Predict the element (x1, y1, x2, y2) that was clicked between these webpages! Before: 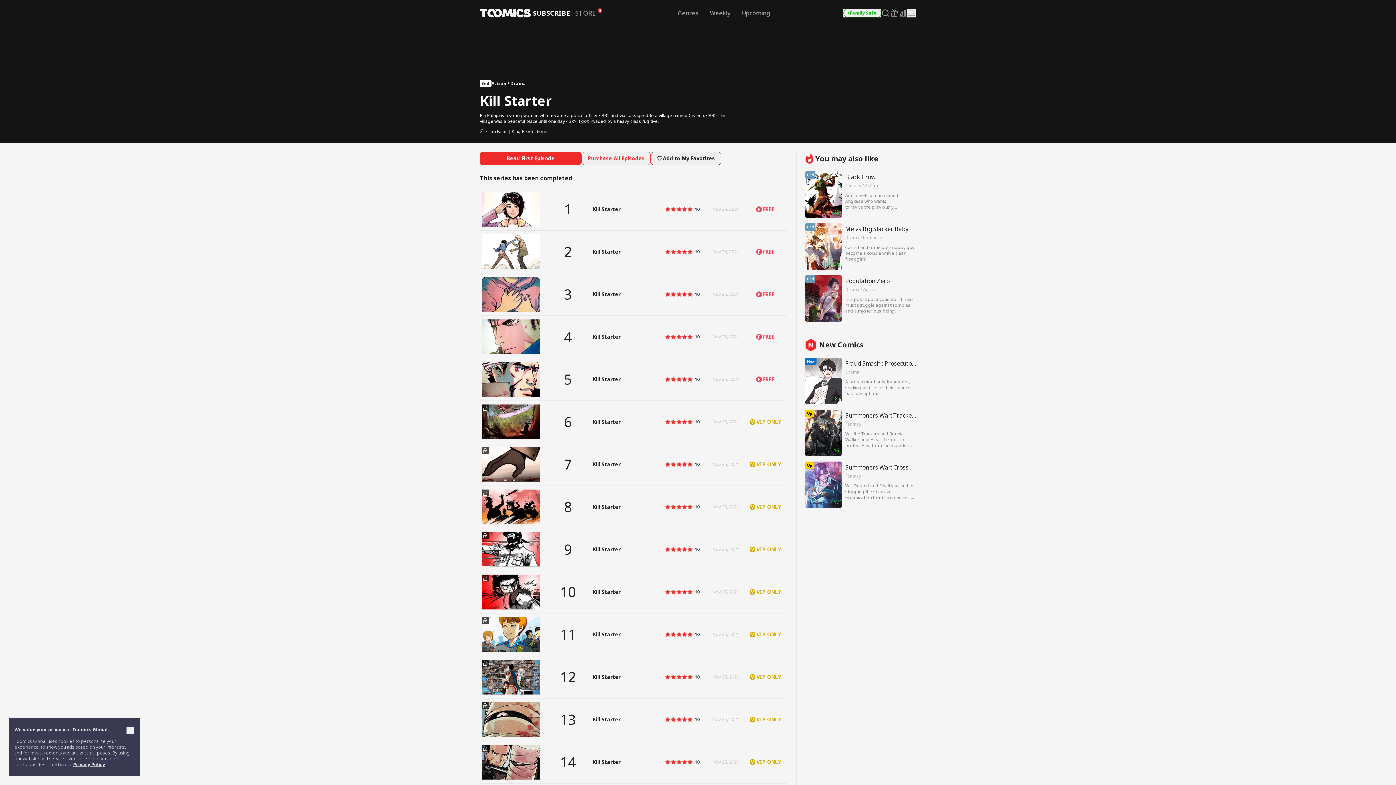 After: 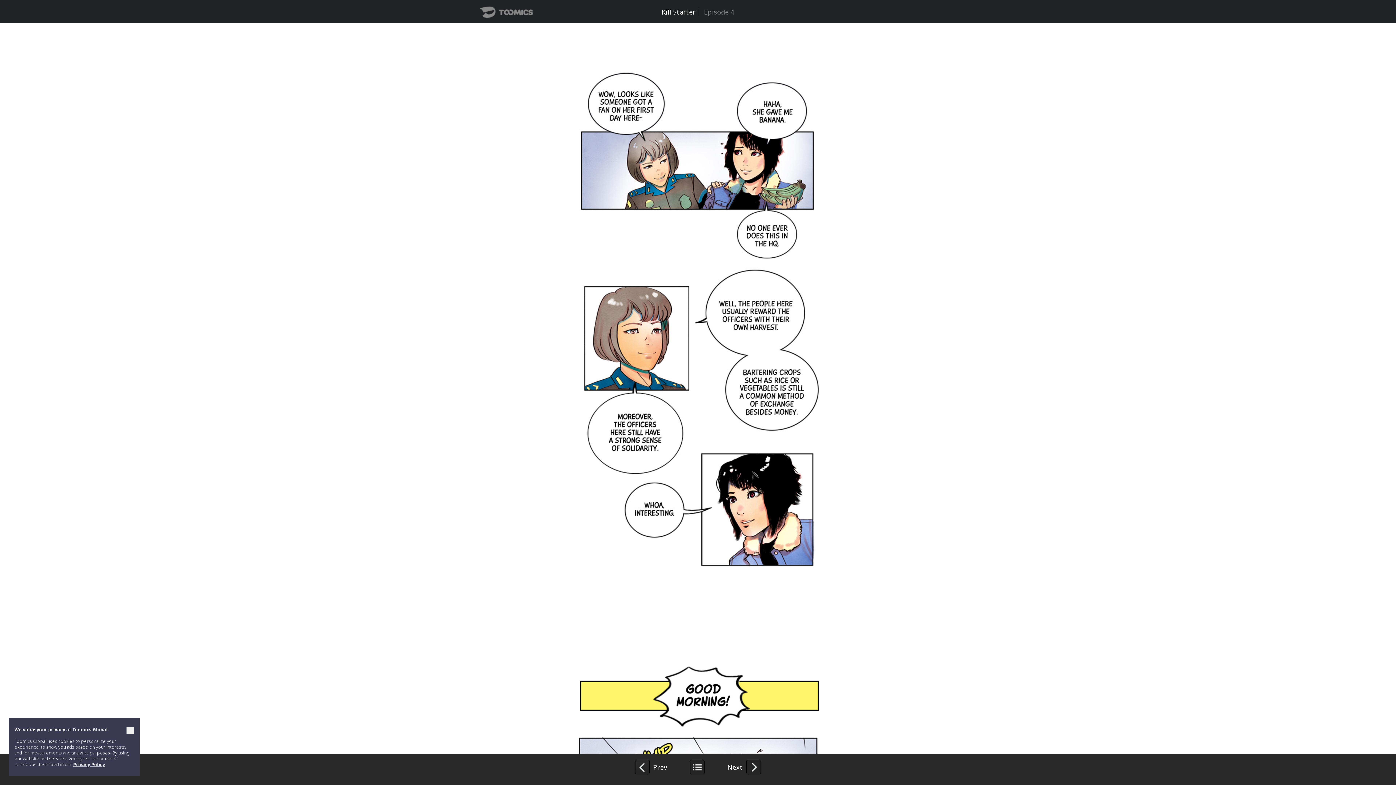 Action: label: 	4	
Kill Starter
	
Rating
 10	Nov 25, 2021	FFREE bbox: (480, 316, 787, 358)